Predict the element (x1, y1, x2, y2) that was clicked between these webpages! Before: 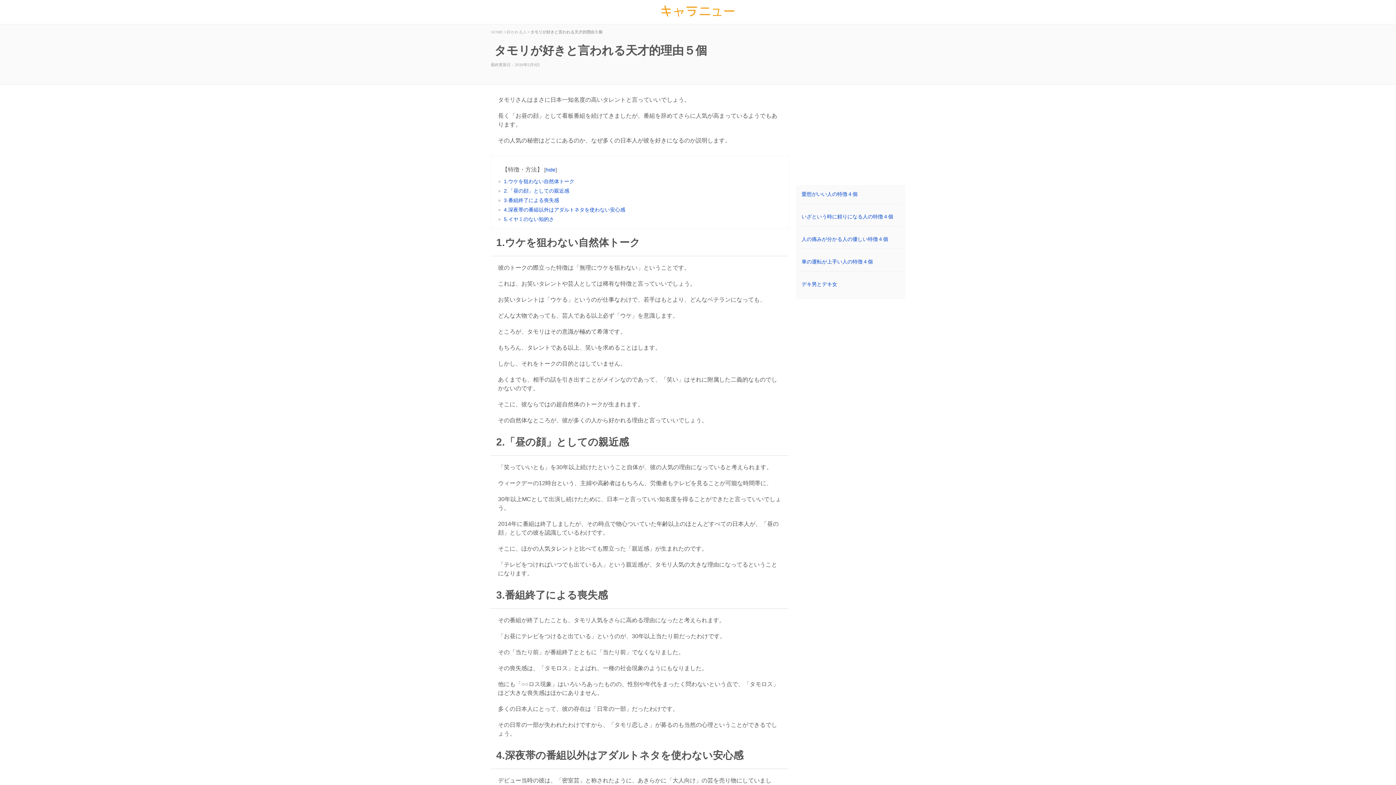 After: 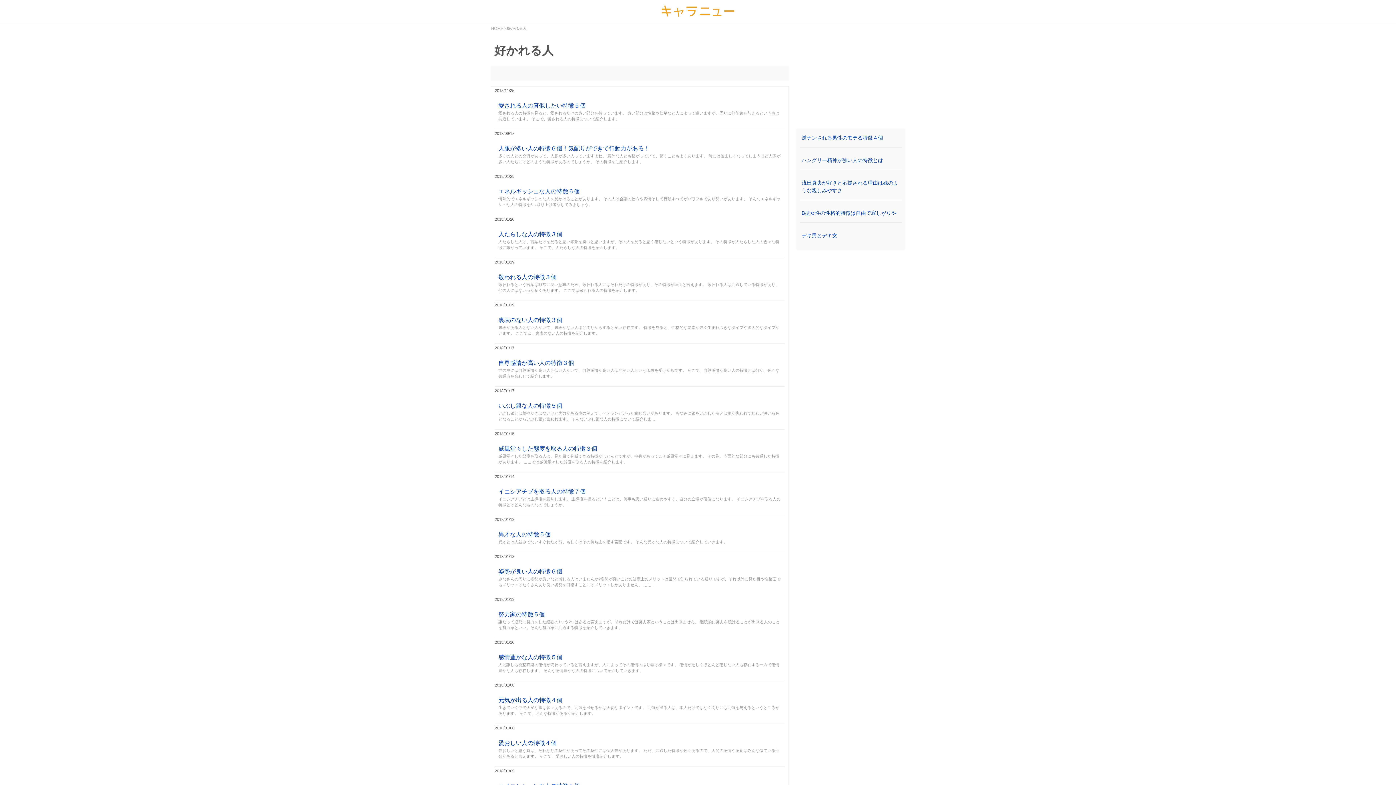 Action: bbox: (506, 29, 526, 34) label: 好かれる人